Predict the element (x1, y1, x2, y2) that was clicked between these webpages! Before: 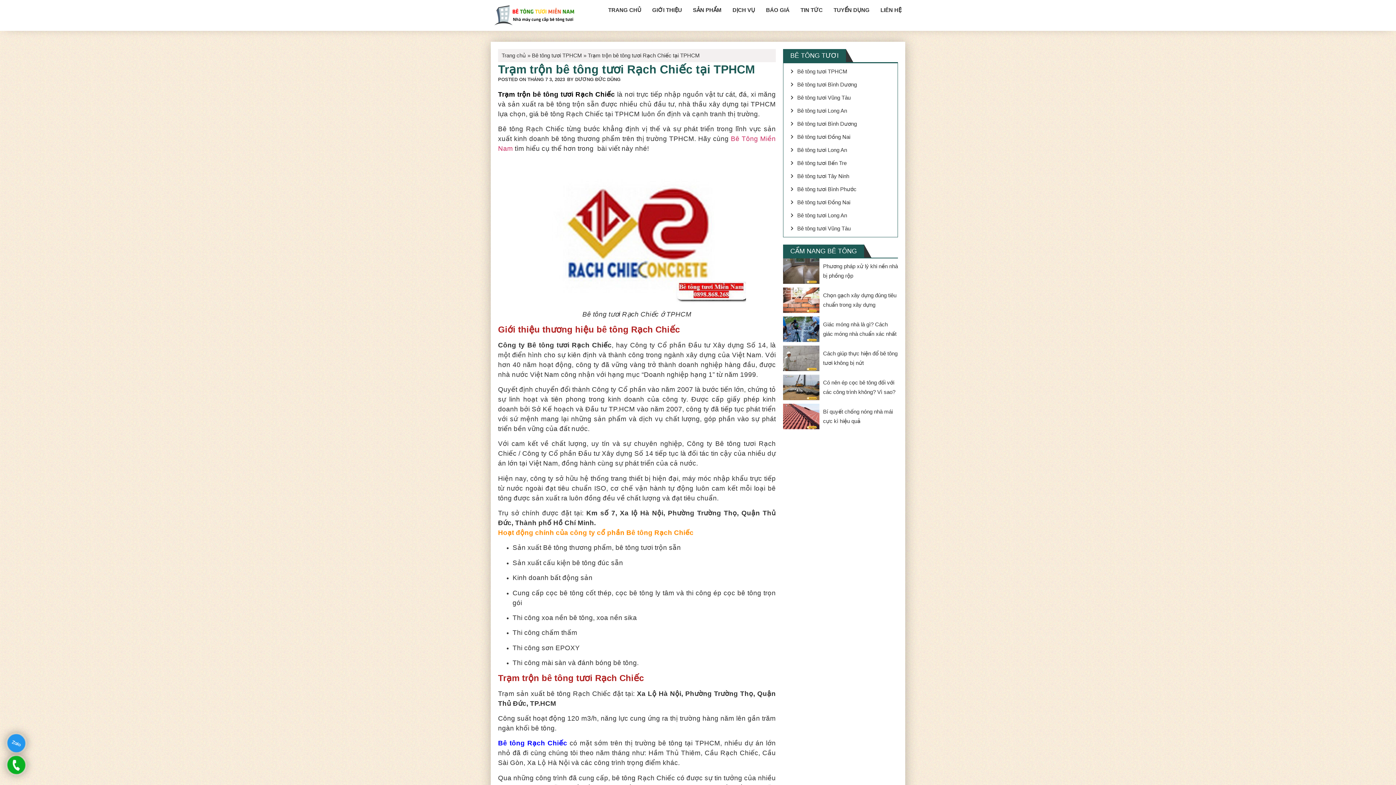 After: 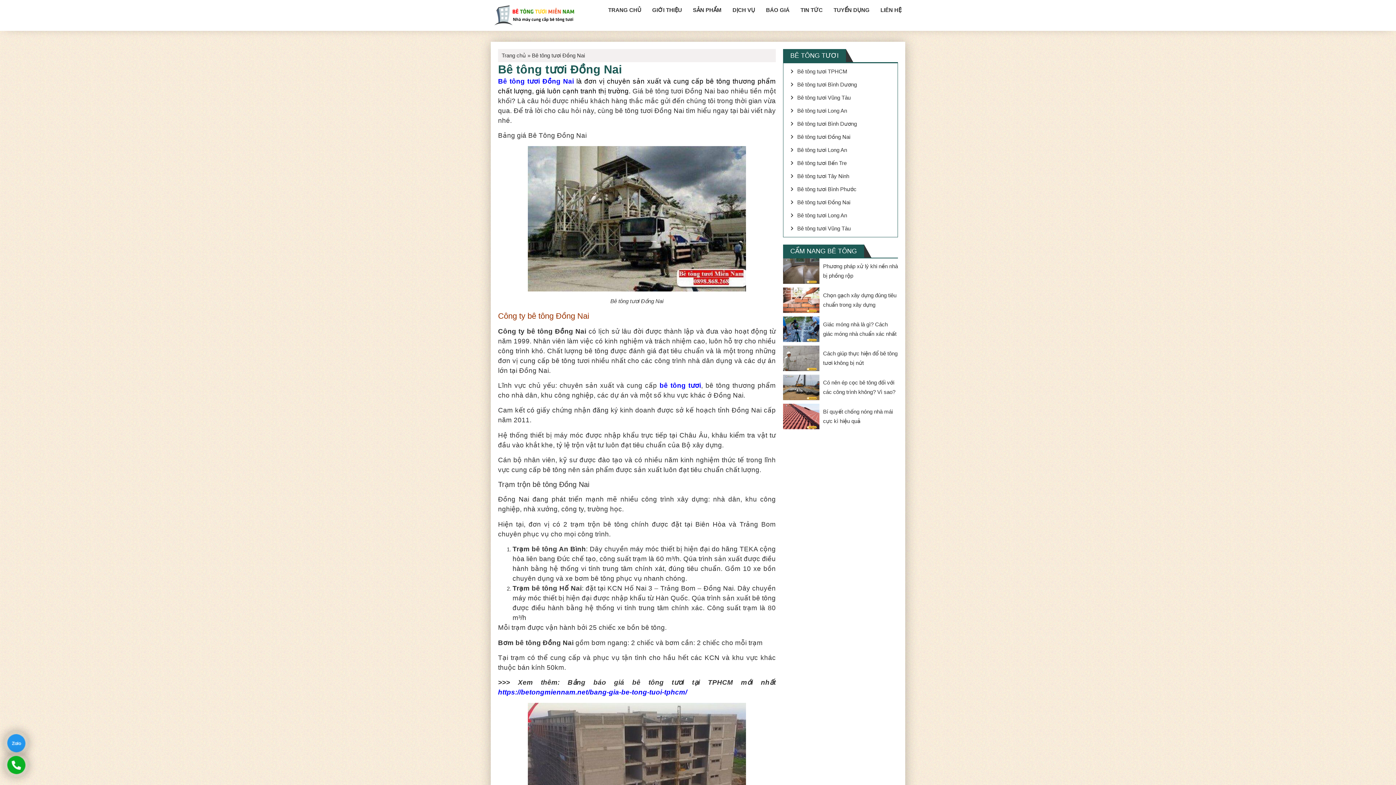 Action: label: Bê tông tươi Đồng Nai bbox: (790, 197, 890, 207)